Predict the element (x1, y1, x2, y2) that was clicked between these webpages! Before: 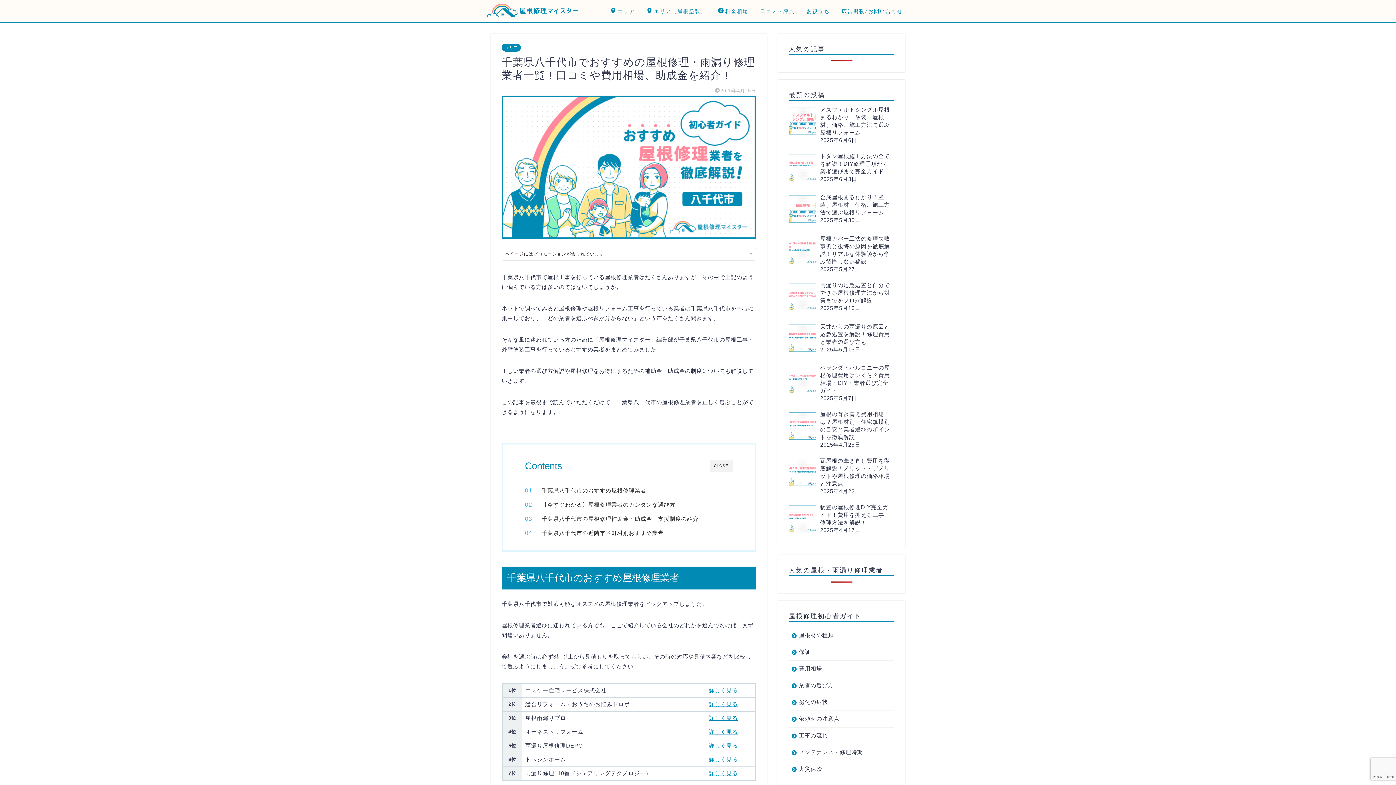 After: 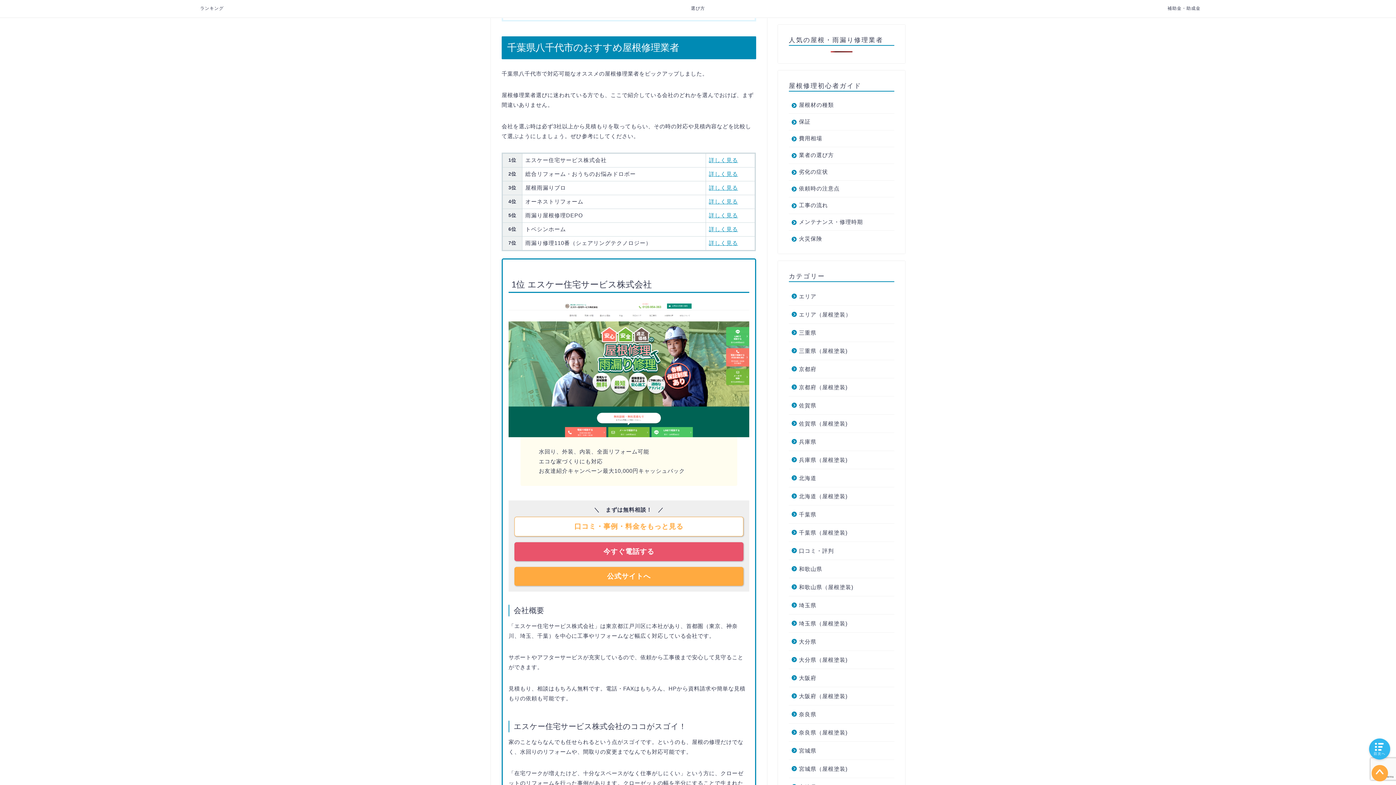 Action: label: 千葉県八千代市のおすすめ屋根修理業者 bbox: (532, 486, 646, 494)